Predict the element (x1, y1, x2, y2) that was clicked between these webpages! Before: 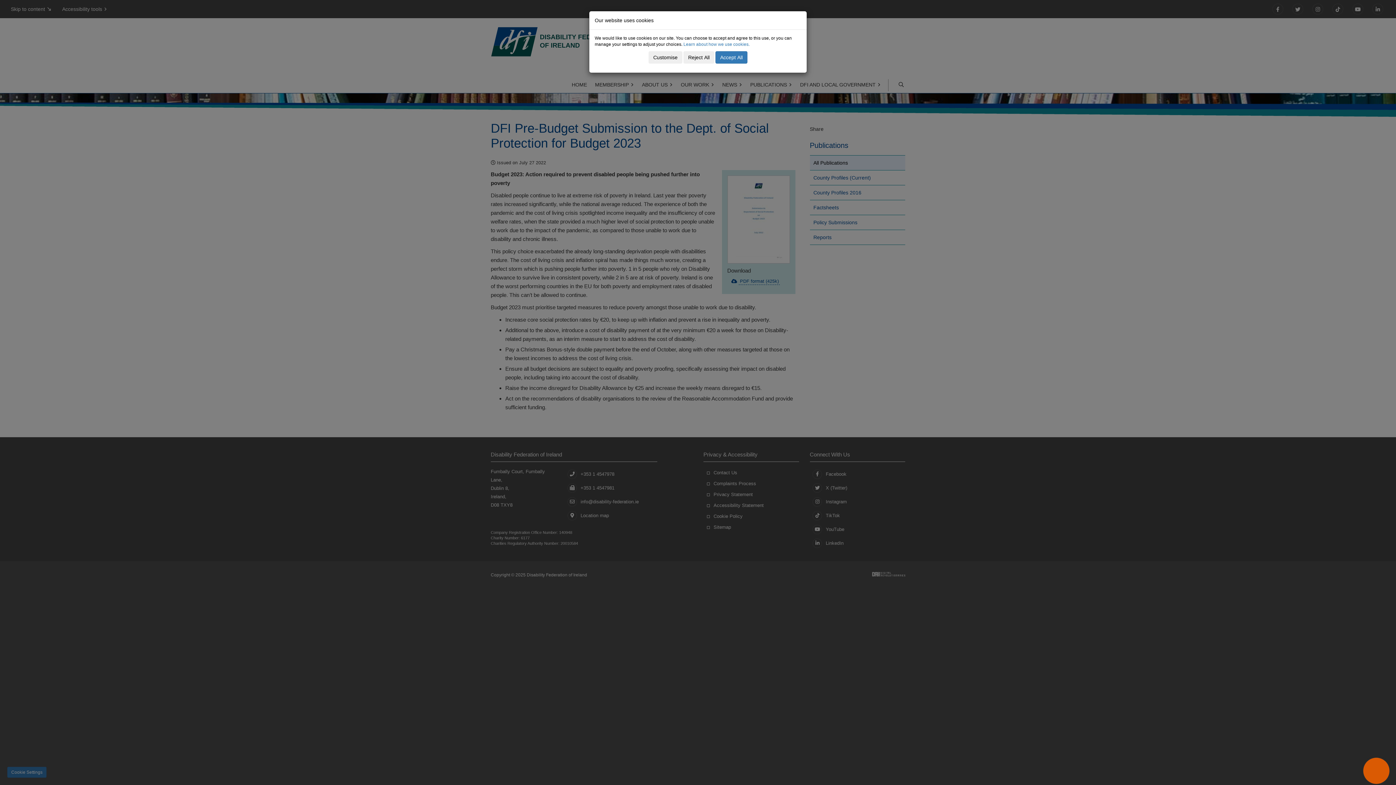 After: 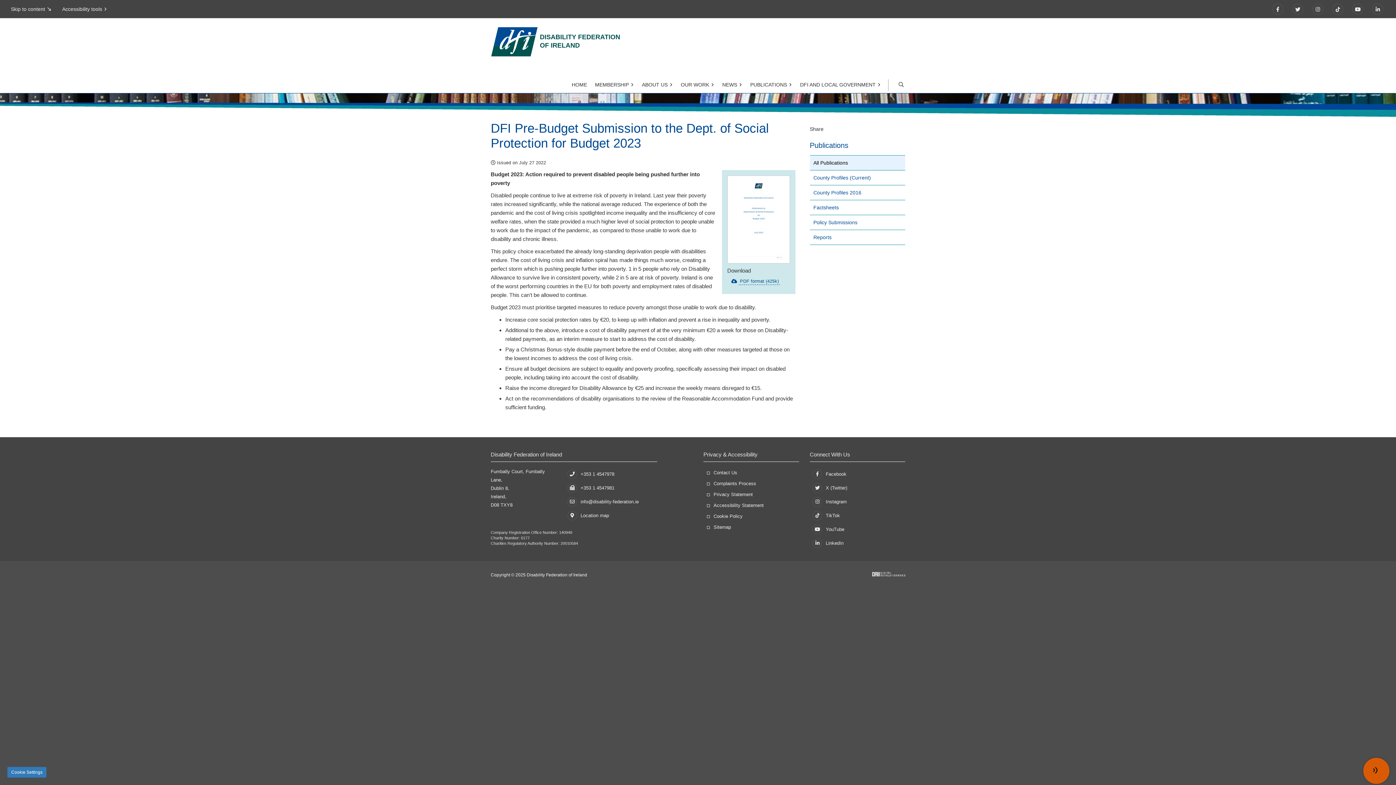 Action: label: Accept All bbox: (715, 51, 747, 63)